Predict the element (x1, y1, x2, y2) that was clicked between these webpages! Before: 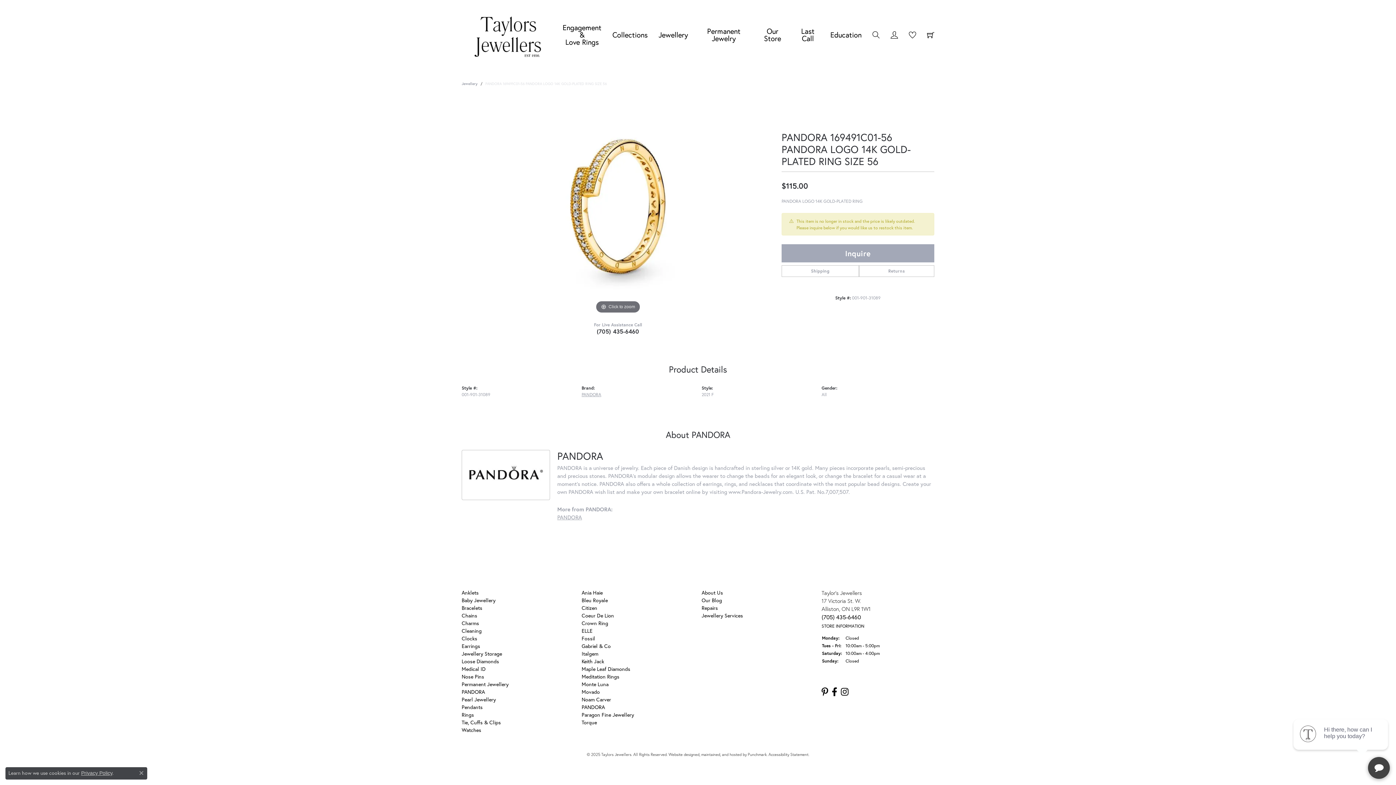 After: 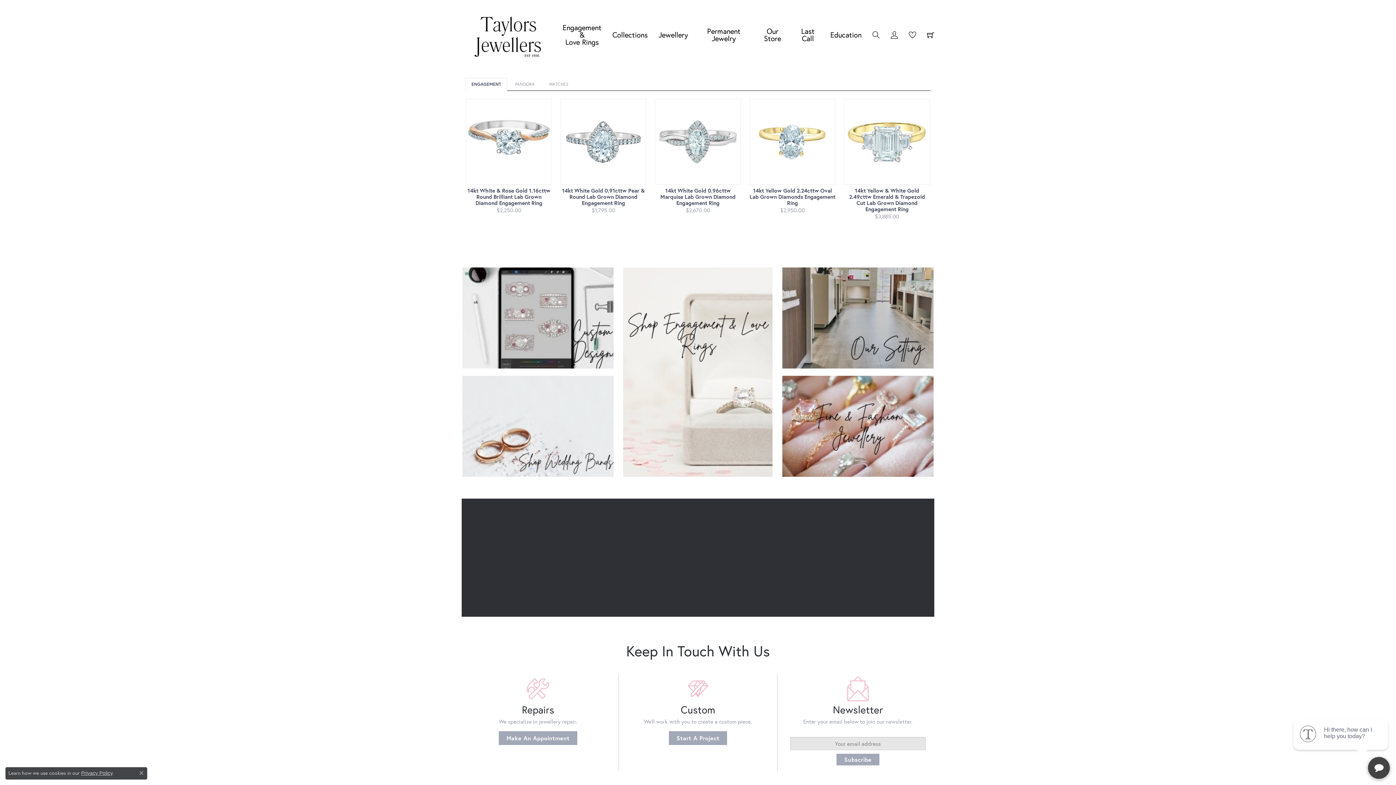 Action: bbox: (458, 11, 562, 58)